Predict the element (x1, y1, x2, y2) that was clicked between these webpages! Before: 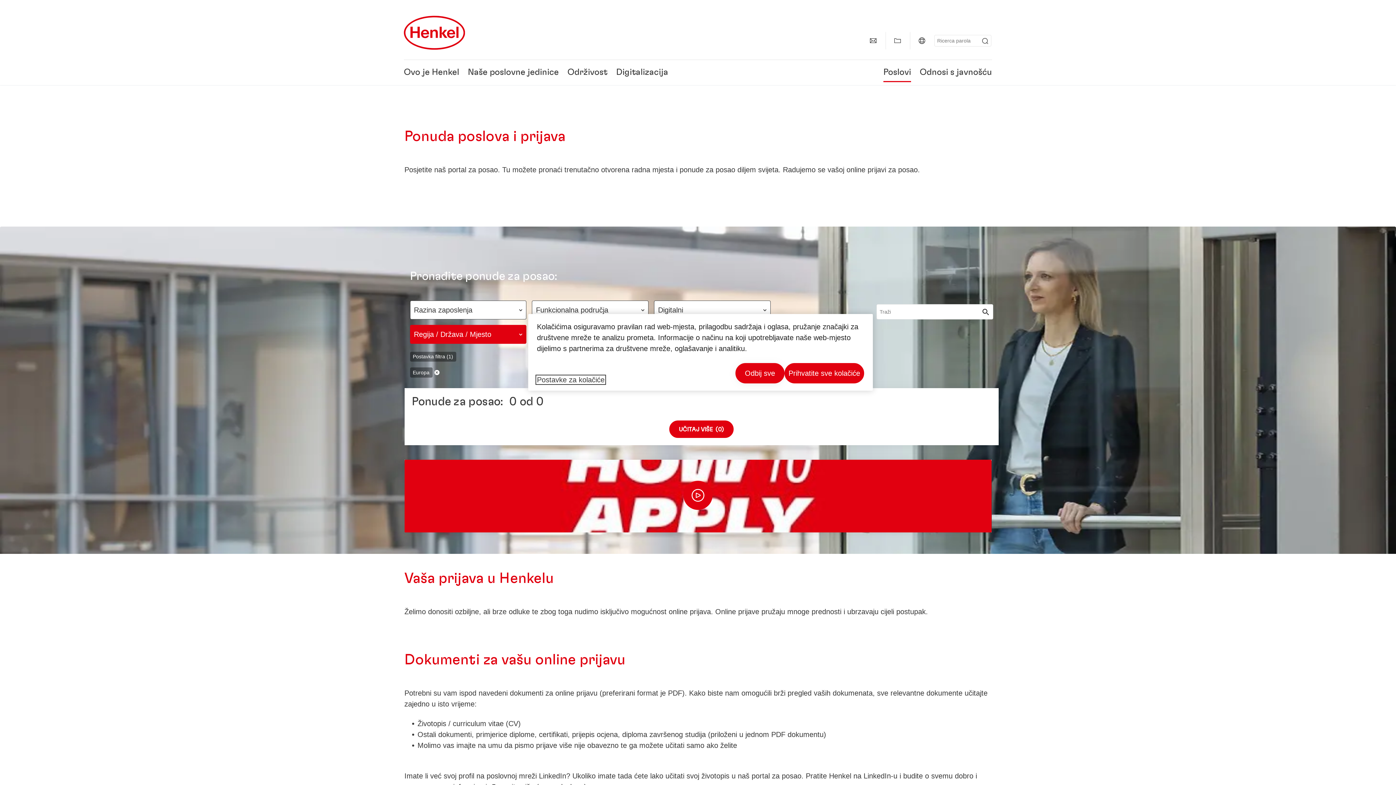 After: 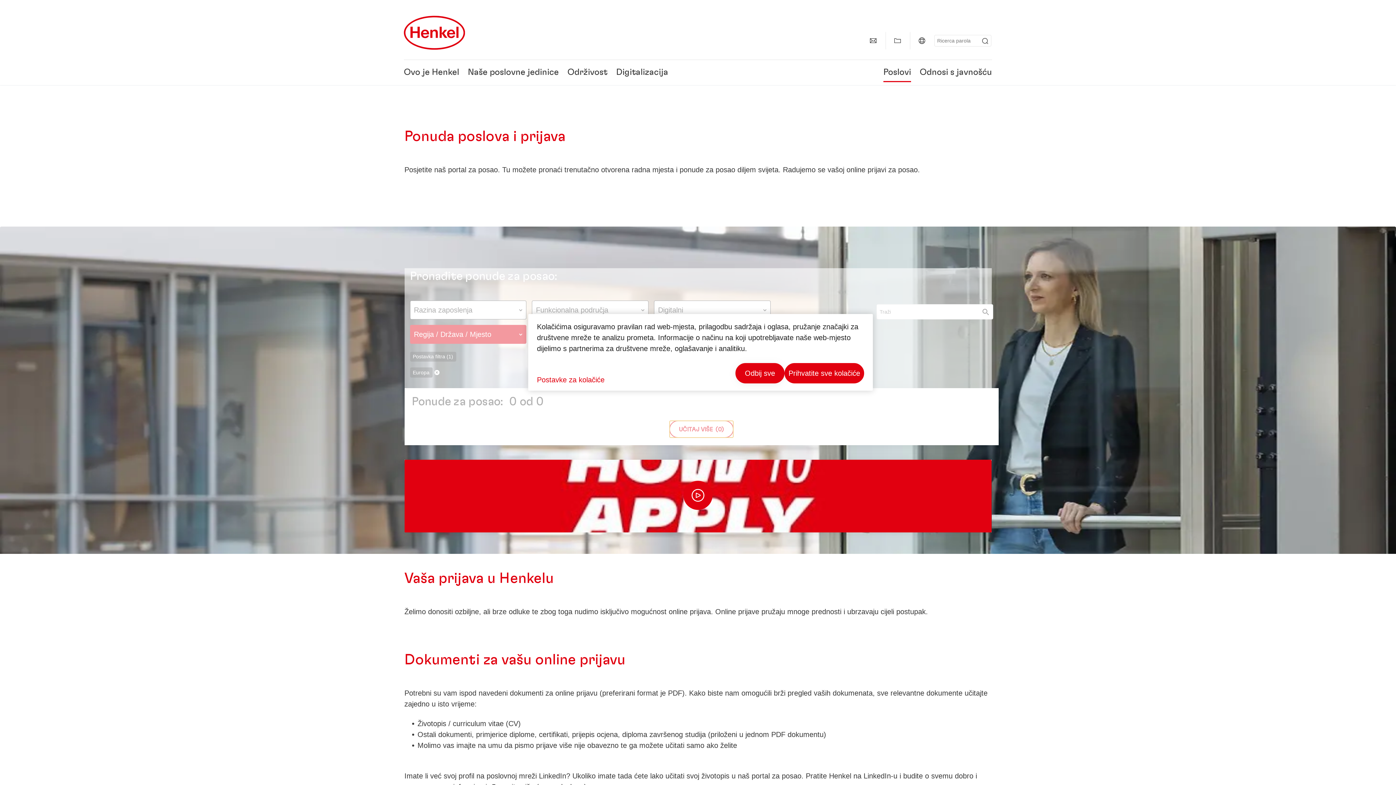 Action: bbox: (669, 420, 733, 438) label: UČITAJ VIŠE  (0)